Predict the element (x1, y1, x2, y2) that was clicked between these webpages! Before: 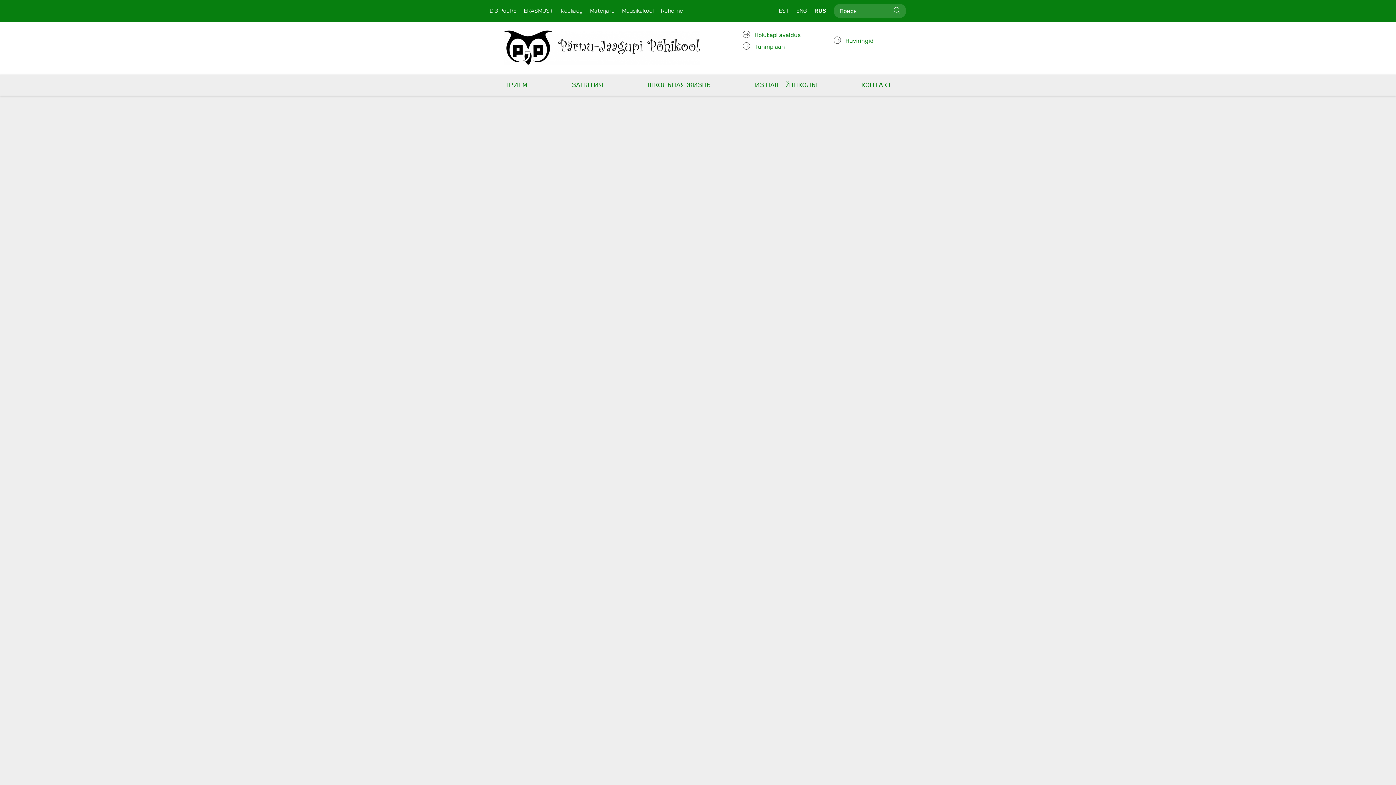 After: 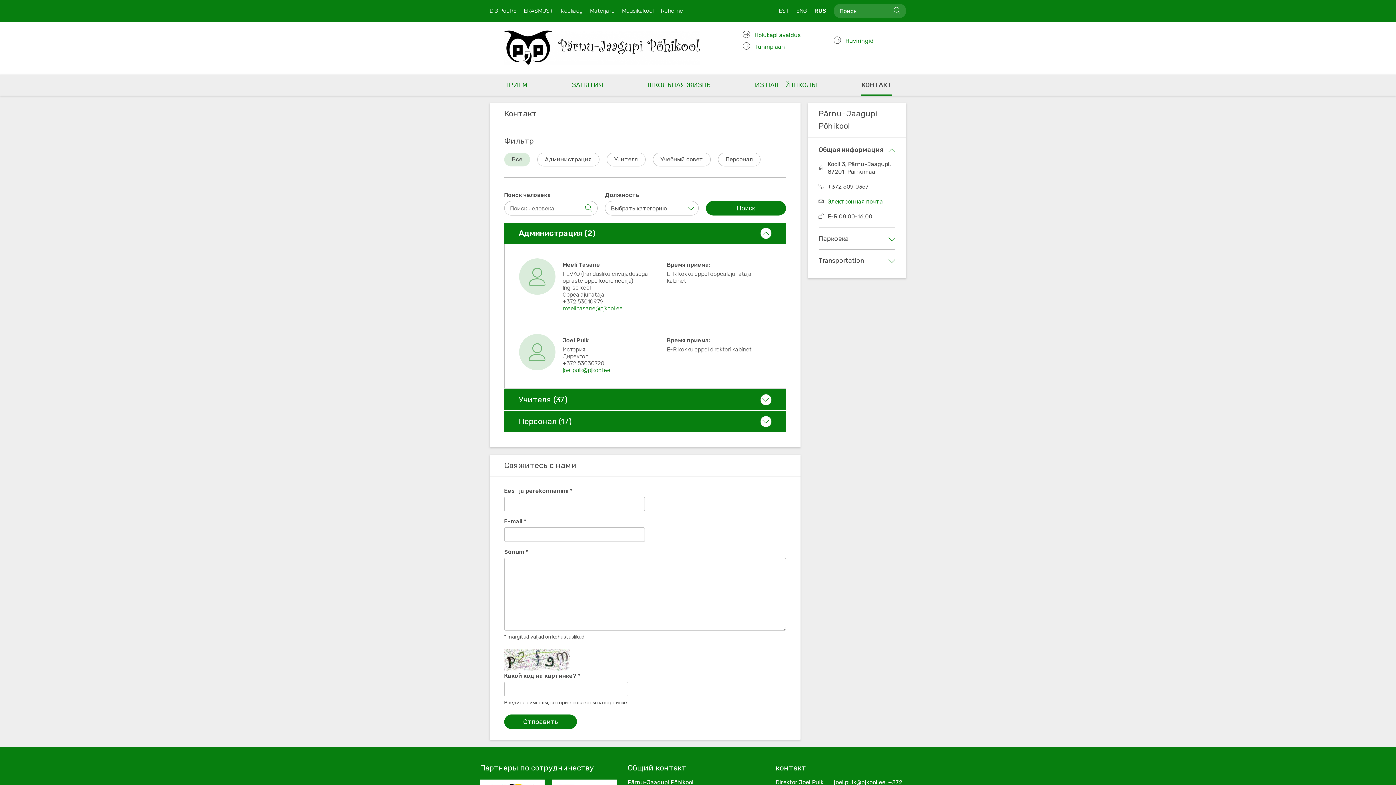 Action: bbox: (854, 74, 892, 95) label: КОНТАКТ